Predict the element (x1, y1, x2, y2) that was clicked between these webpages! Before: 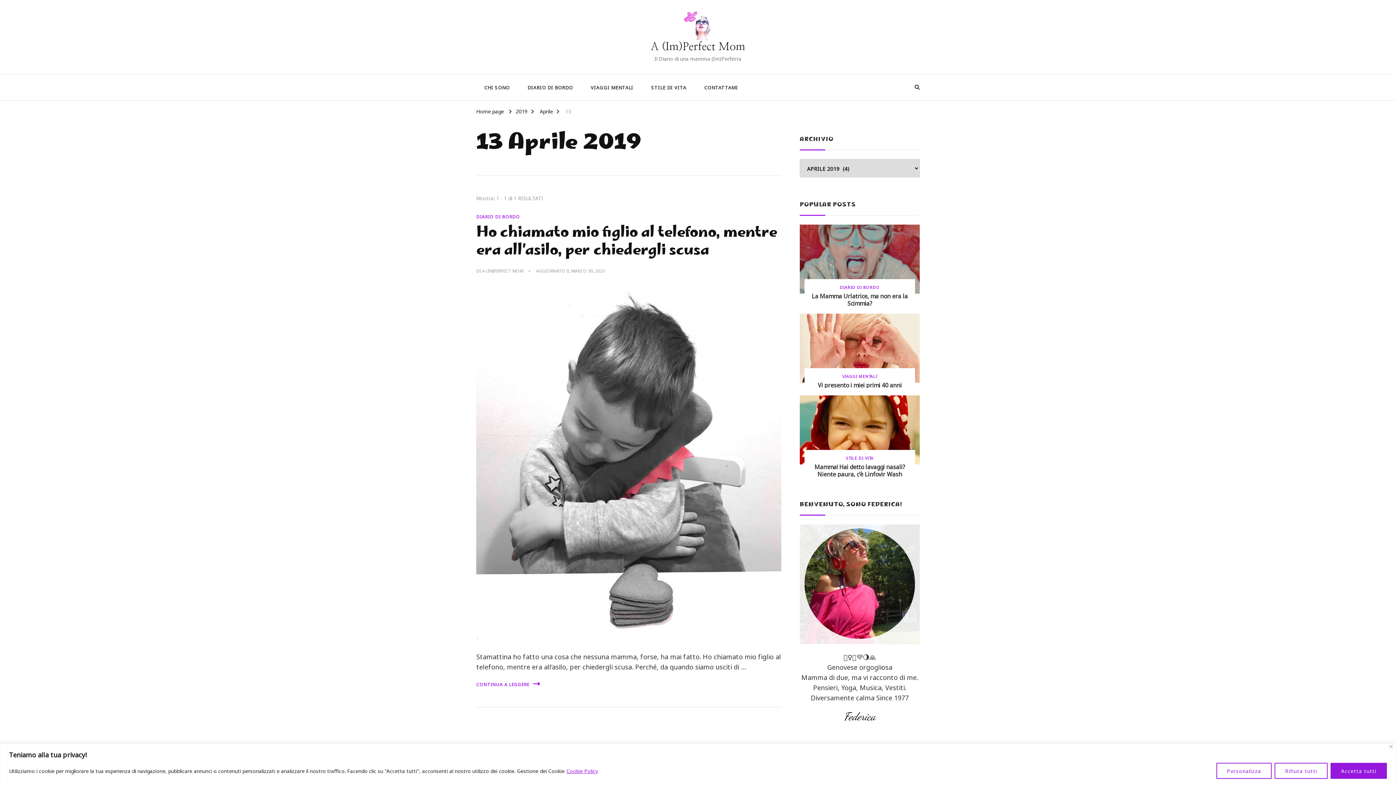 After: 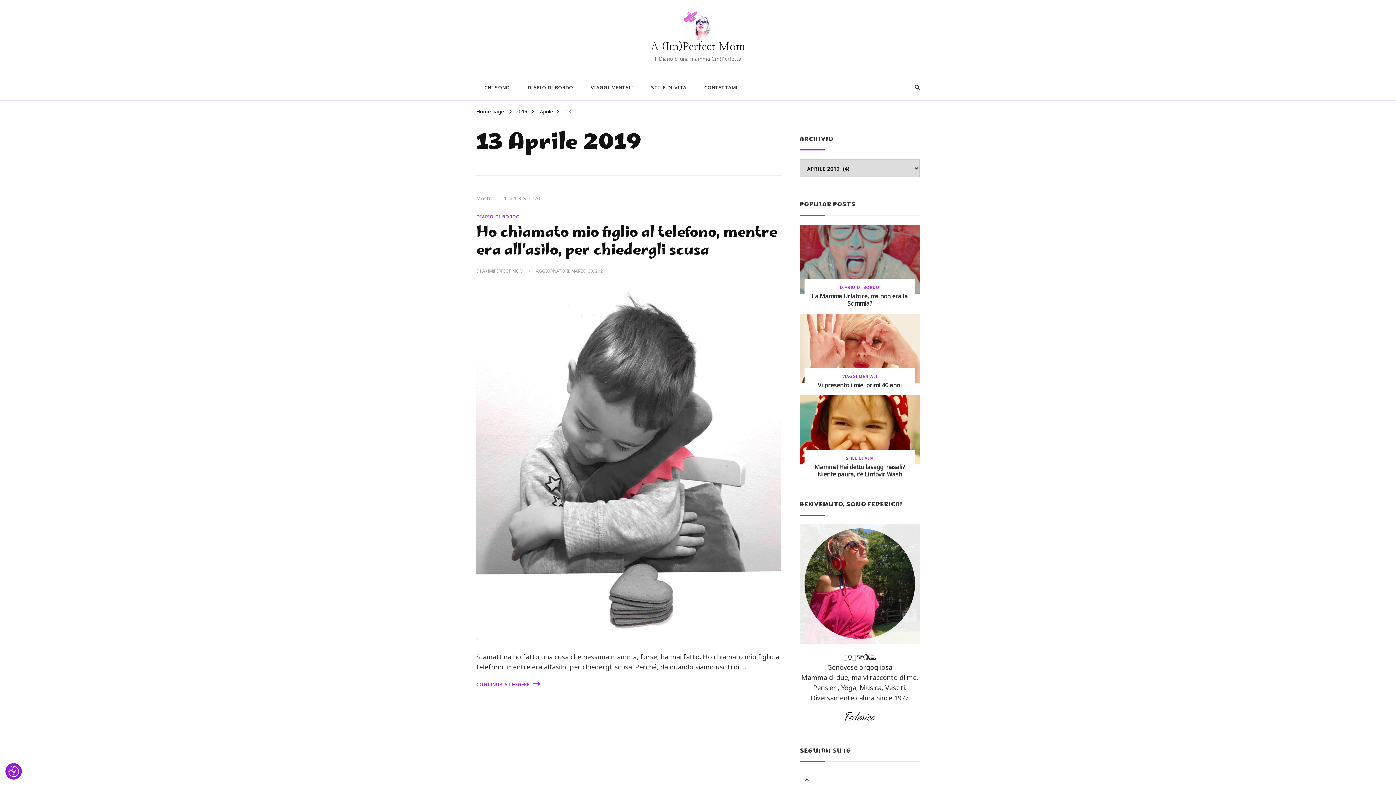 Action: bbox: (1389, 745, 1393, 748) label: Close